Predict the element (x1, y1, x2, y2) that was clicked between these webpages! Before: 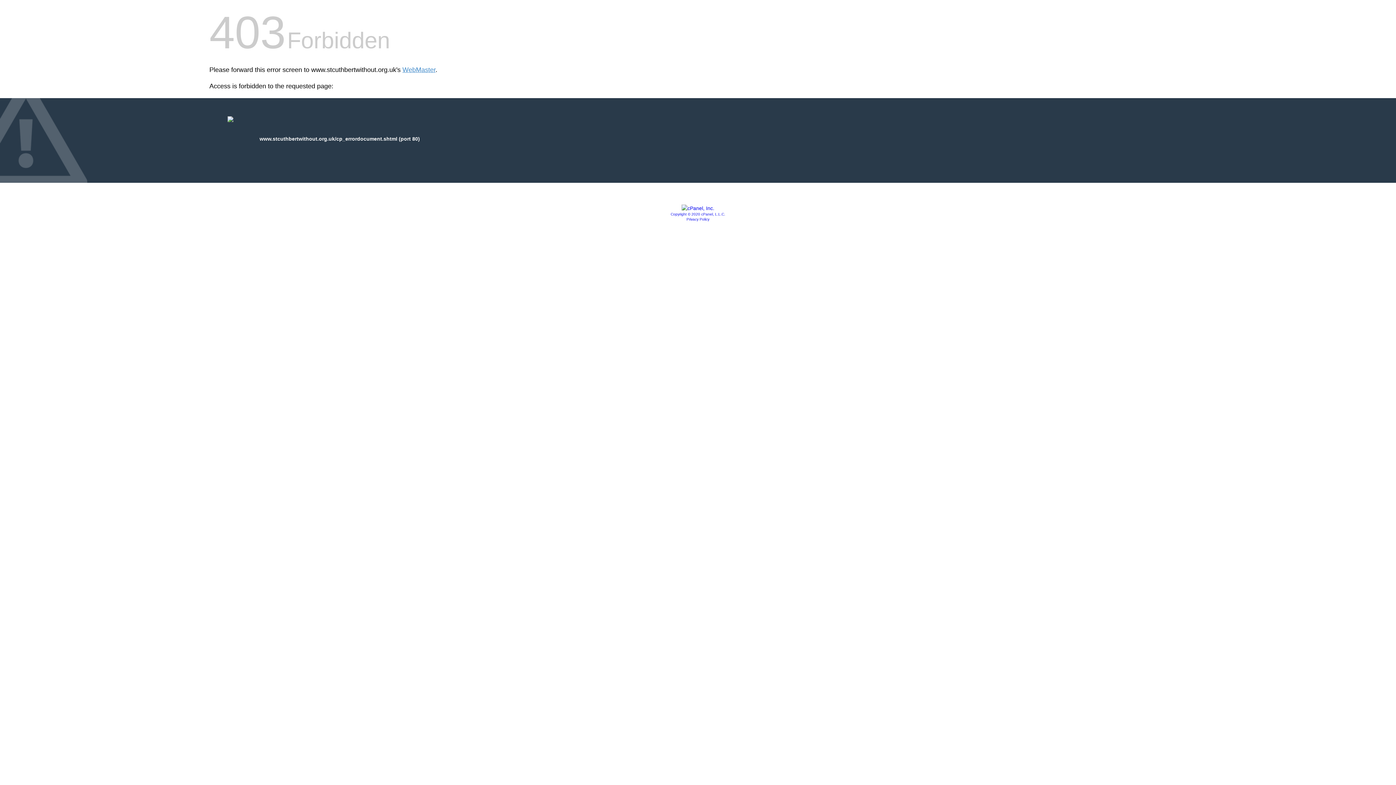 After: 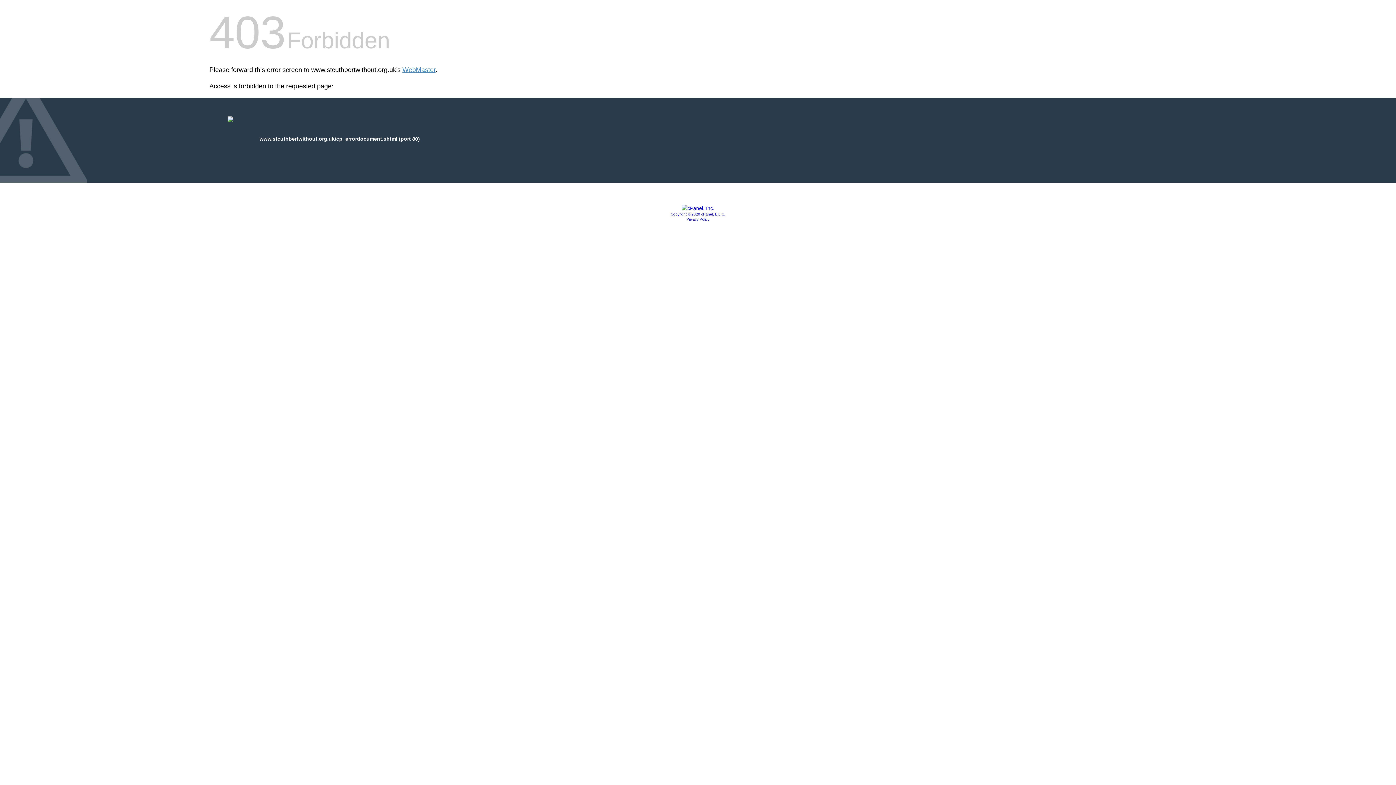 Action: bbox: (681, 205, 714, 211)